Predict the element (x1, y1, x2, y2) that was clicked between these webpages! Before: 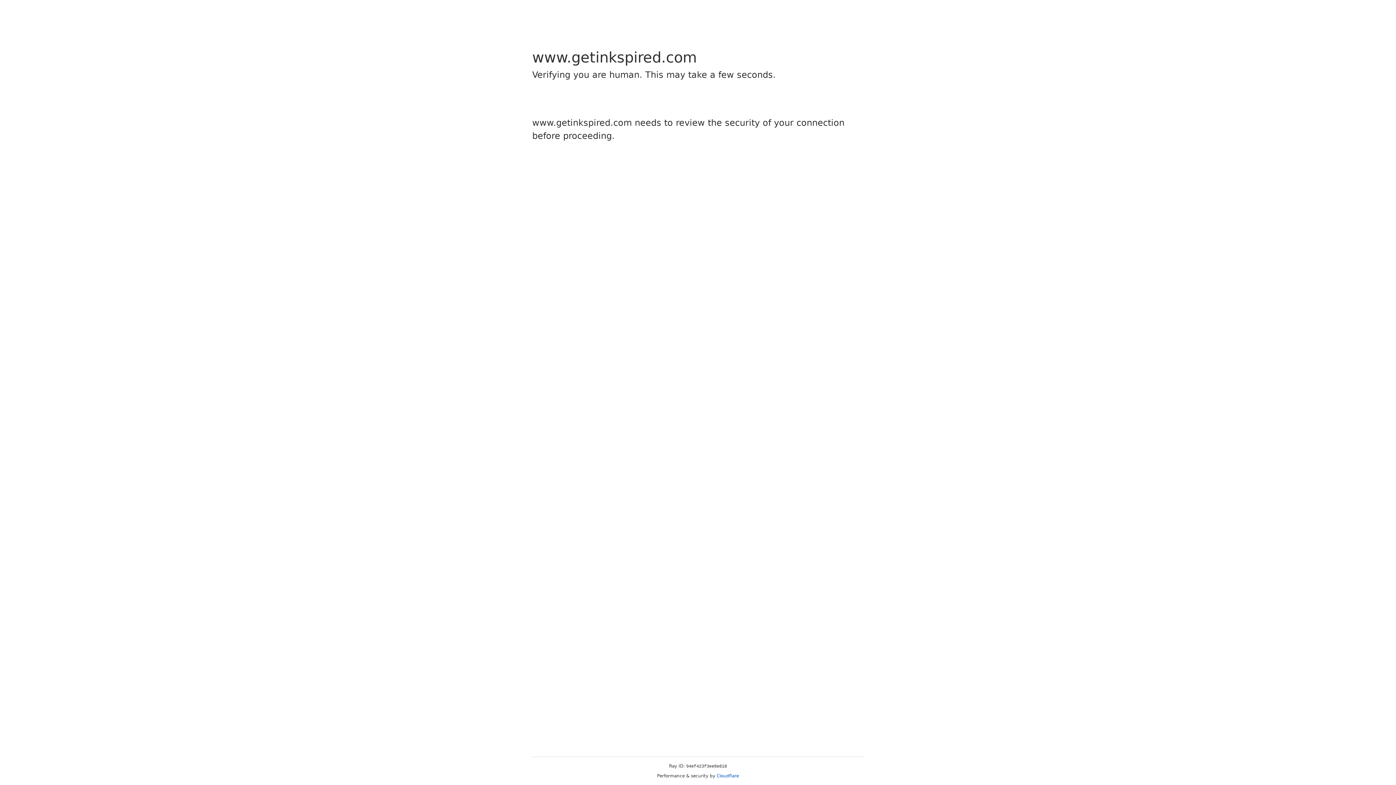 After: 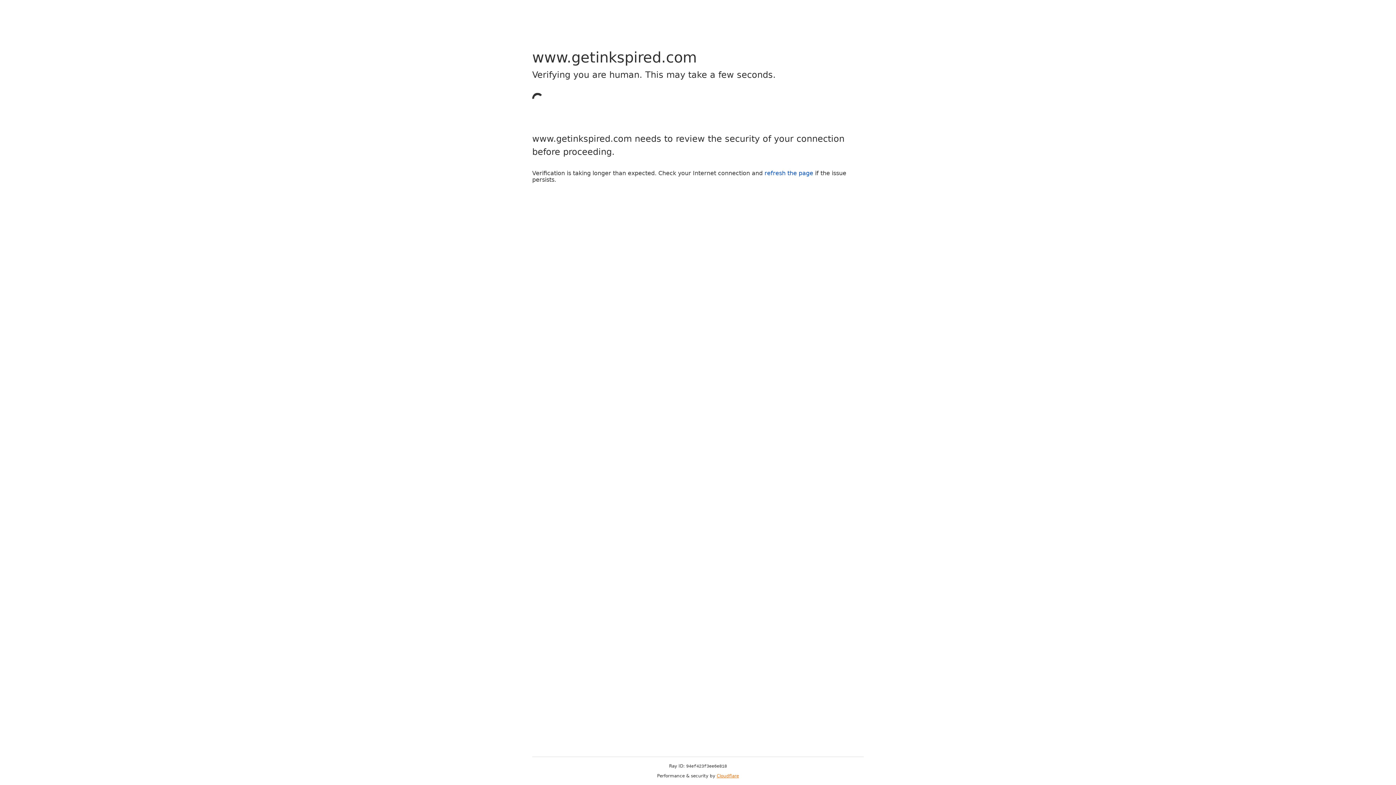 Action: bbox: (716, 773, 739, 778) label: Cloudflare